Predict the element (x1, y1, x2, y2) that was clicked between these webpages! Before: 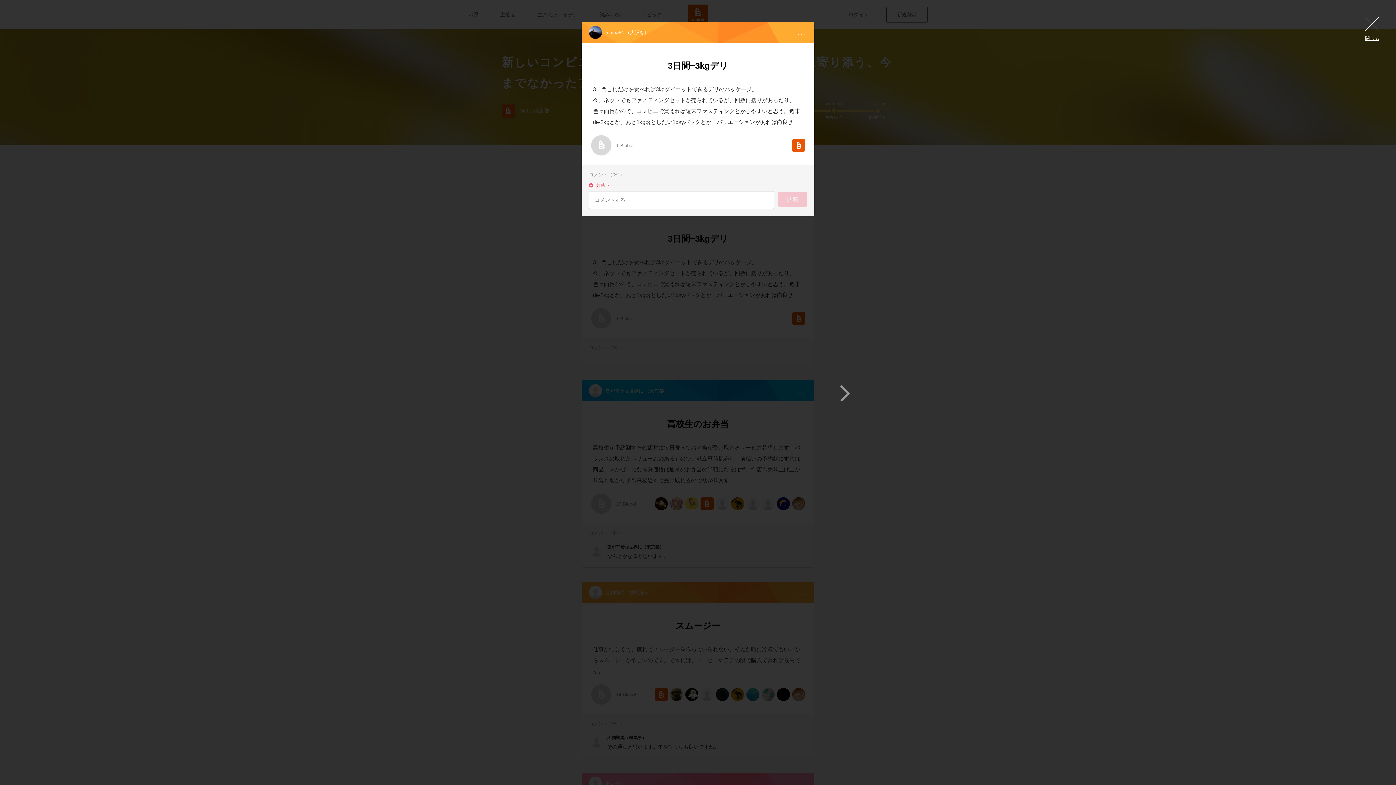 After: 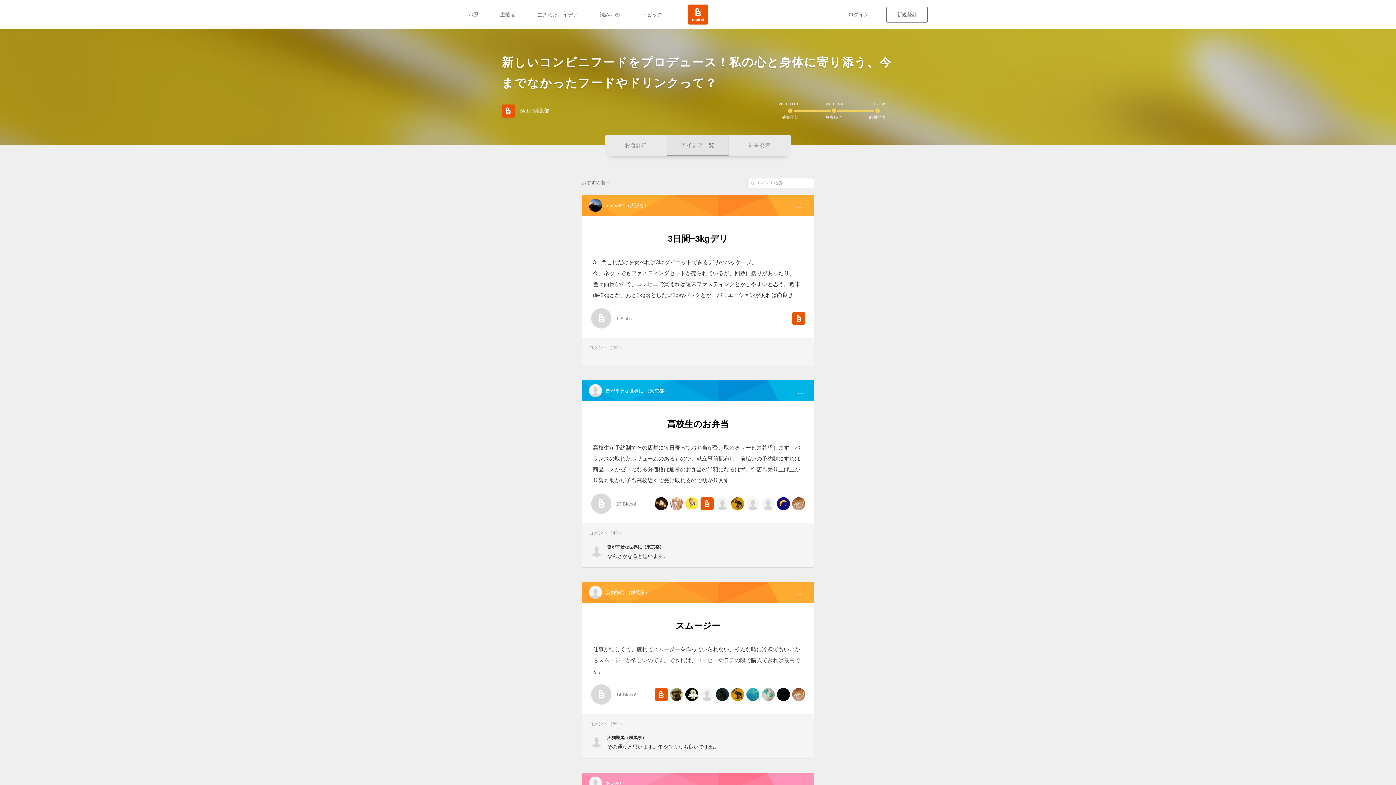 Action: bbox: (1365, 16, 1380, 41) label: 閉じる